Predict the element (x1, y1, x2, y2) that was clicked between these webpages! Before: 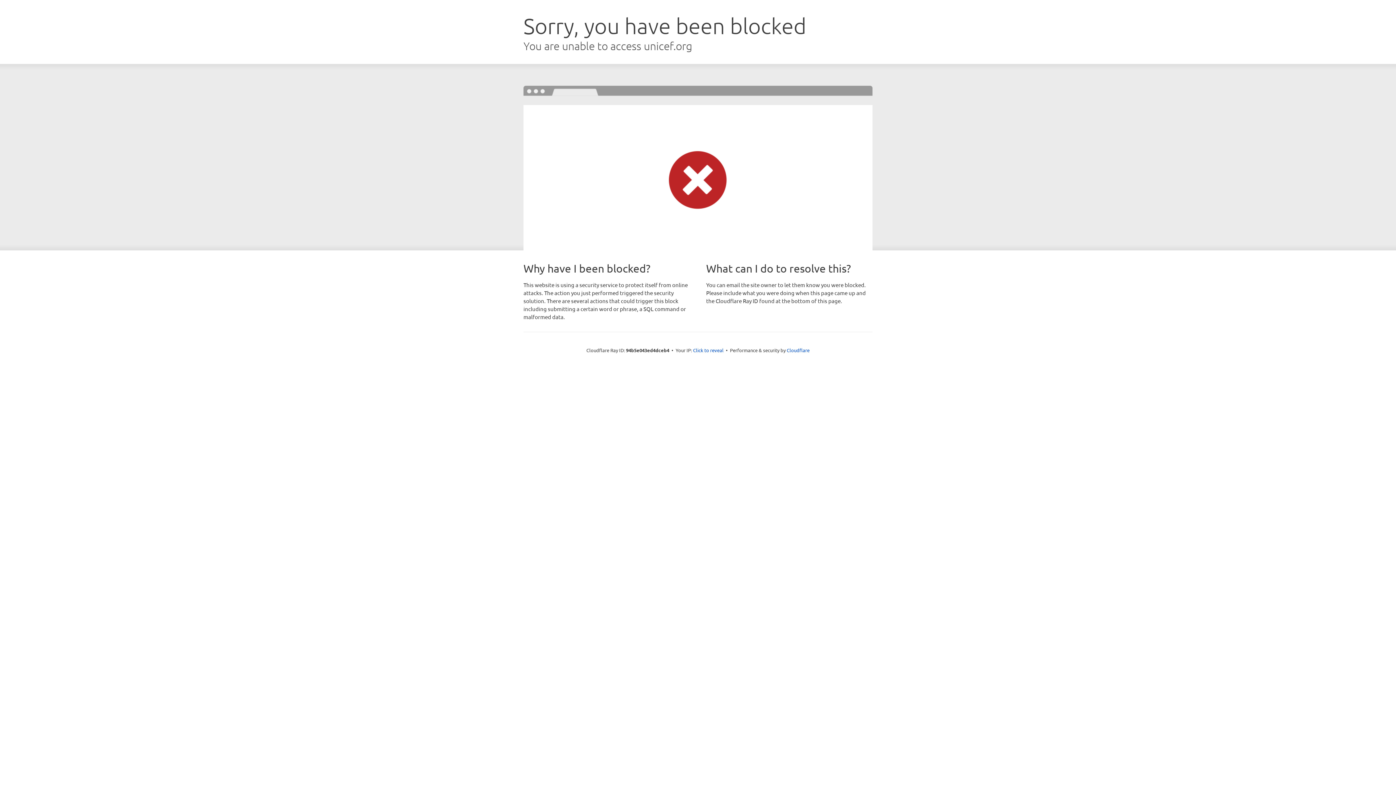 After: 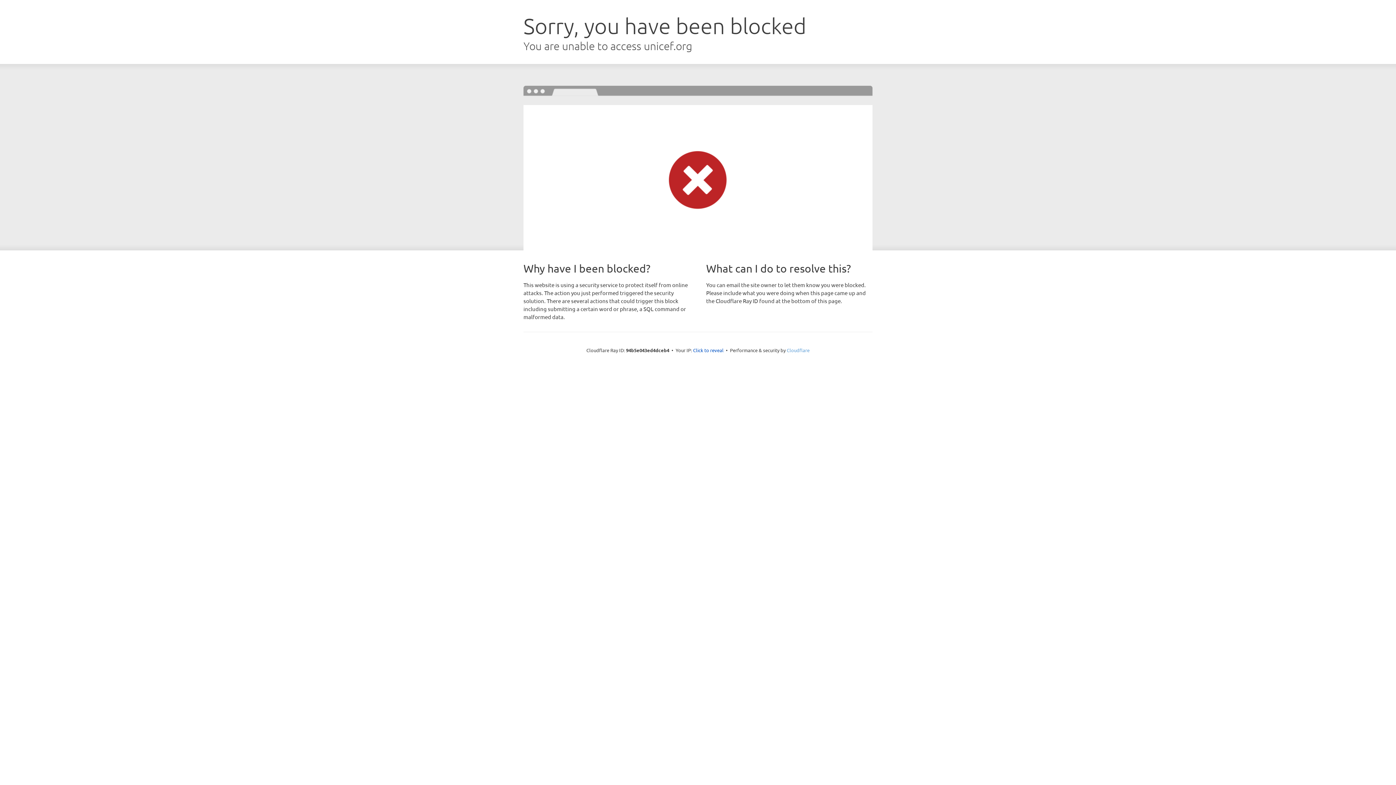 Action: label: Cloudflare bbox: (786, 347, 809, 353)